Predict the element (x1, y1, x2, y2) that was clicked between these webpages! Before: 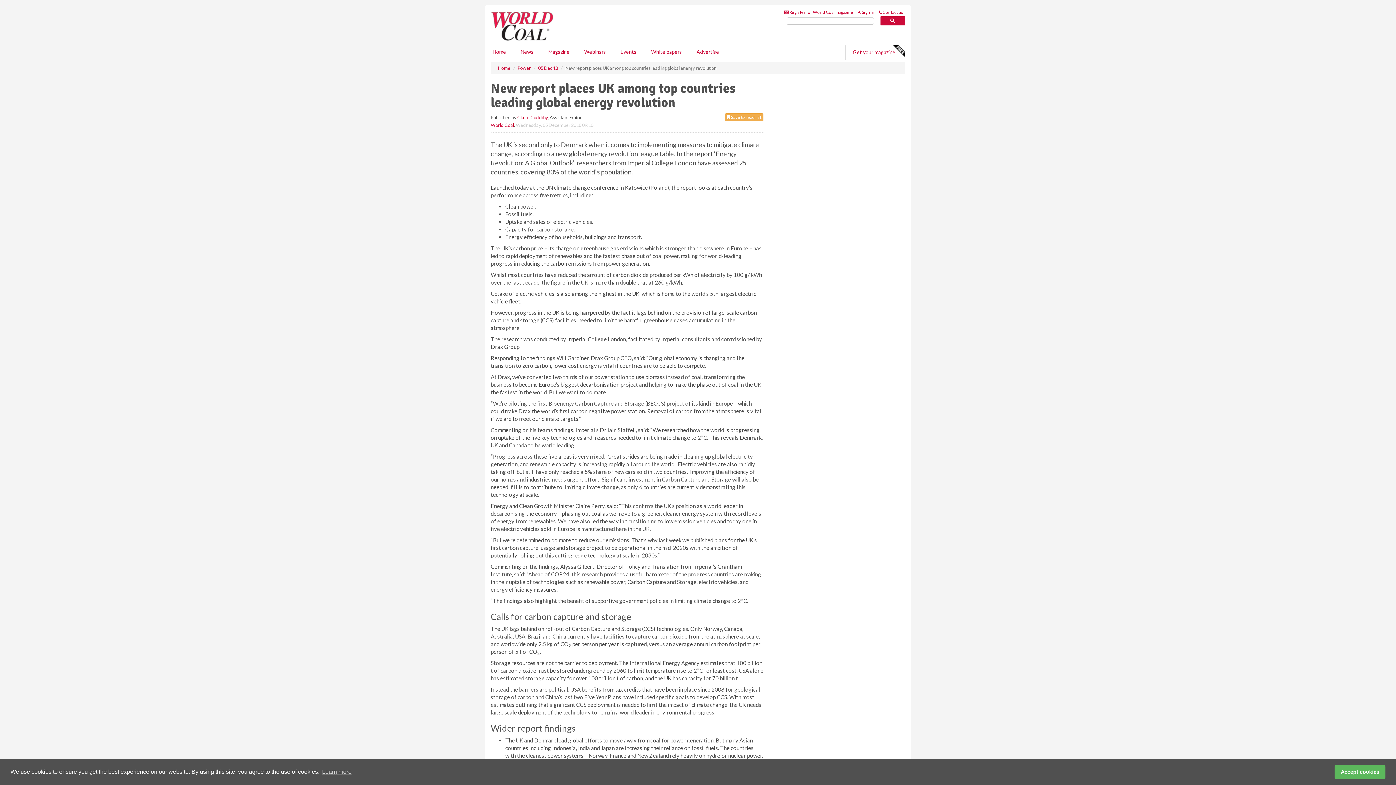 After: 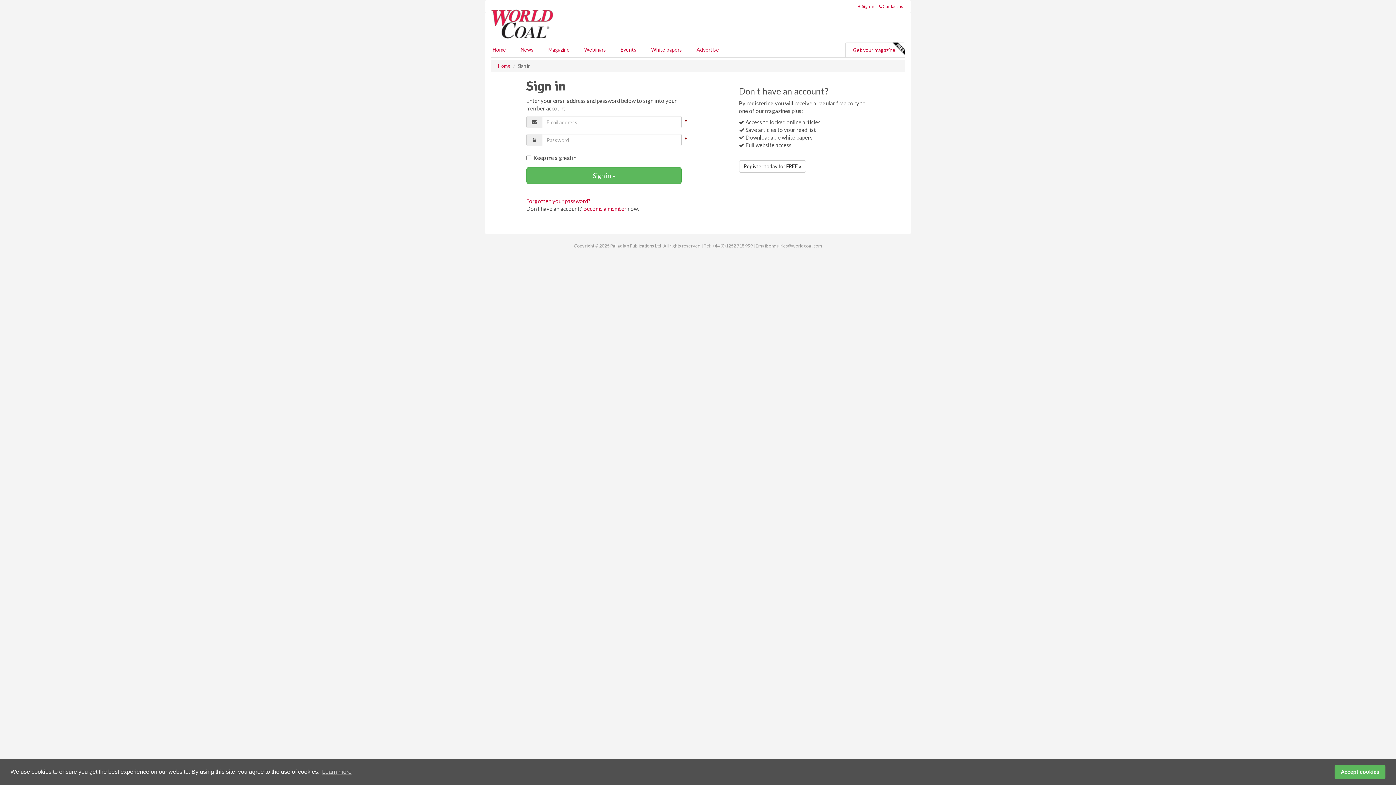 Action: bbox: (857, 9, 874, 14) label:  Sign in